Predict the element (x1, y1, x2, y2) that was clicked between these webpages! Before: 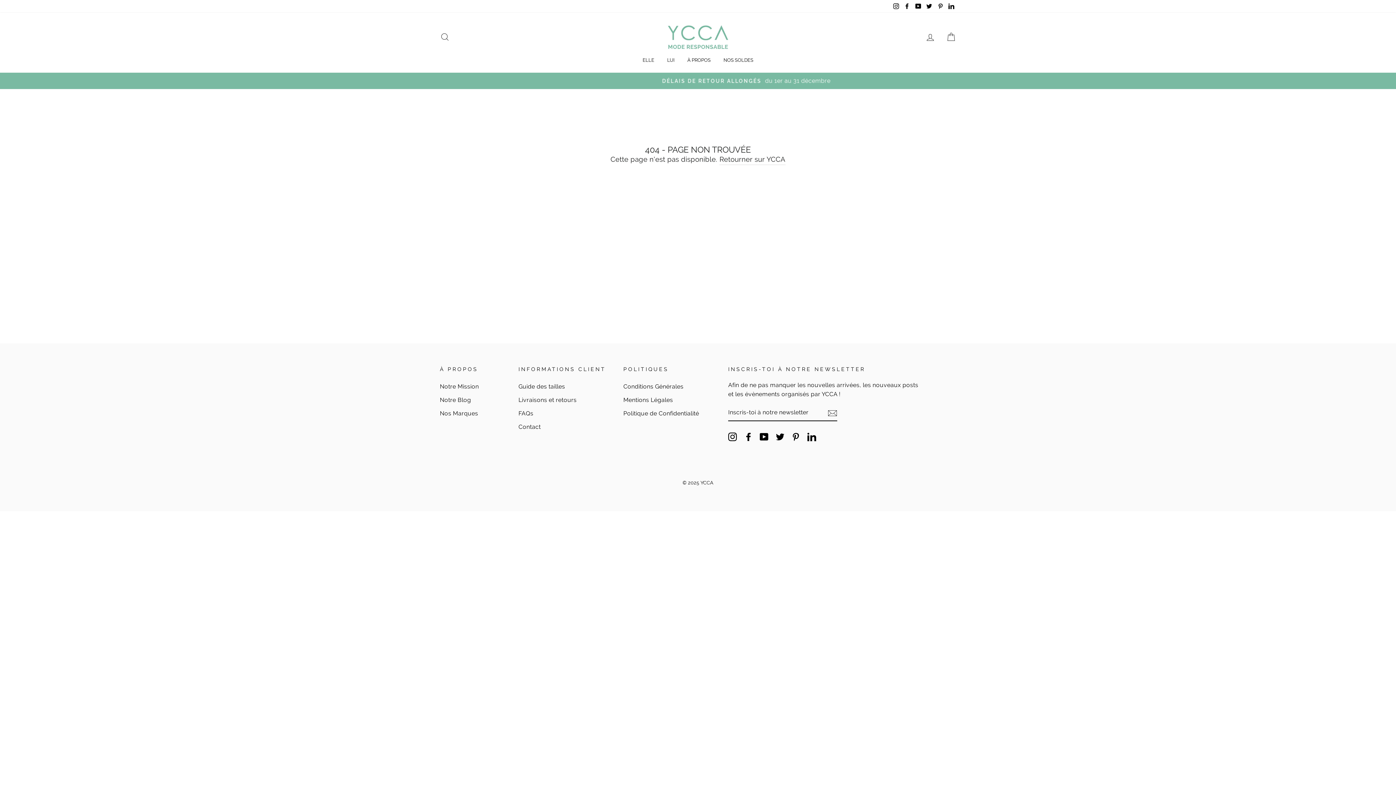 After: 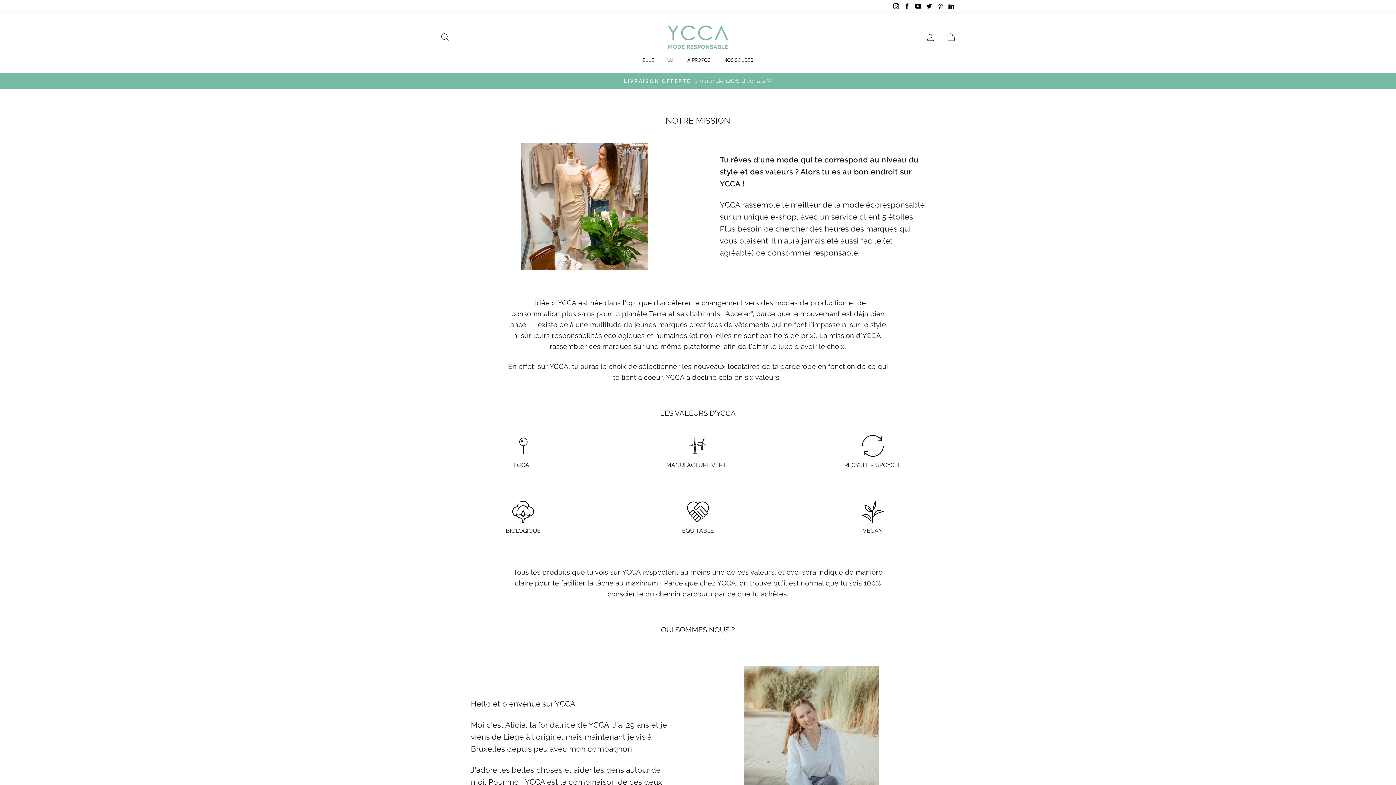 Action: label: À PROPOS bbox: (682, 55, 716, 65)